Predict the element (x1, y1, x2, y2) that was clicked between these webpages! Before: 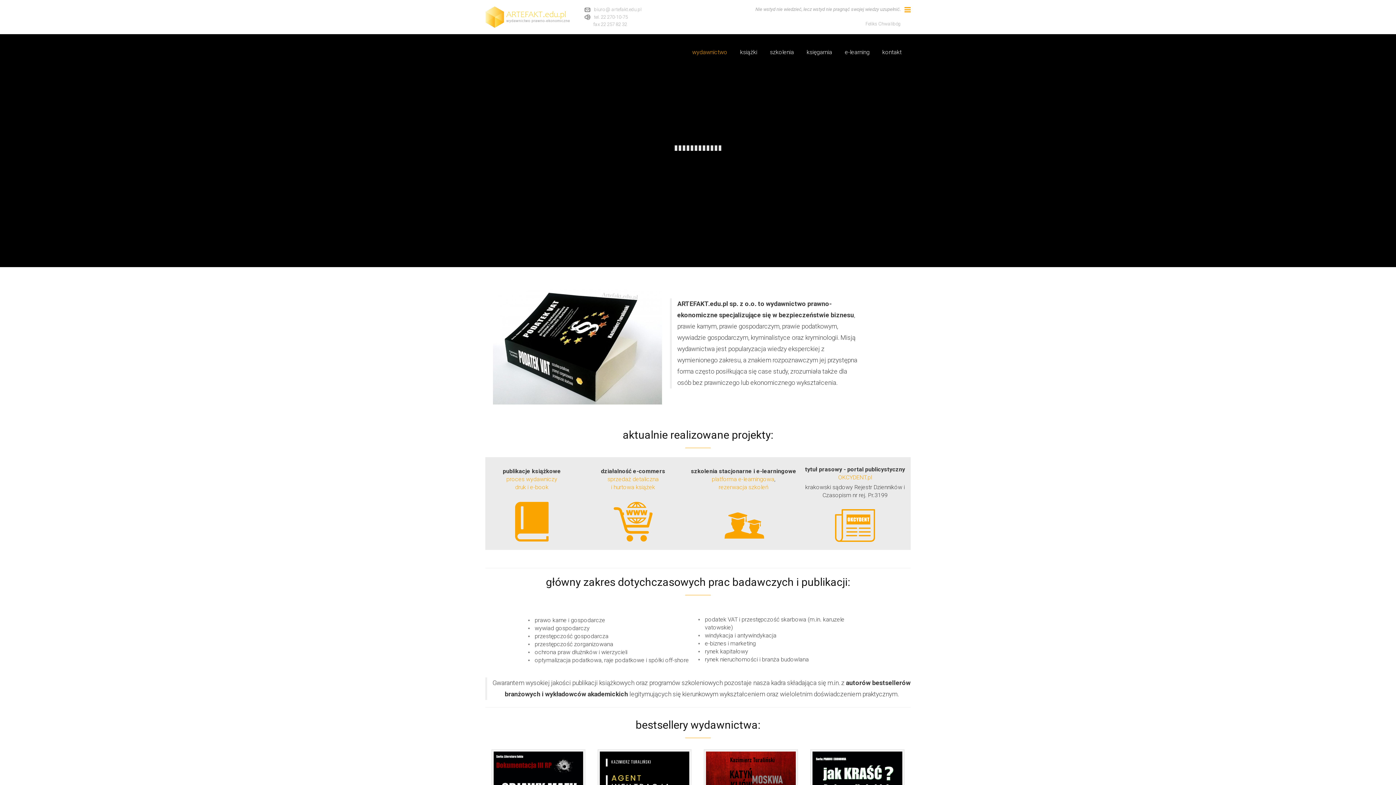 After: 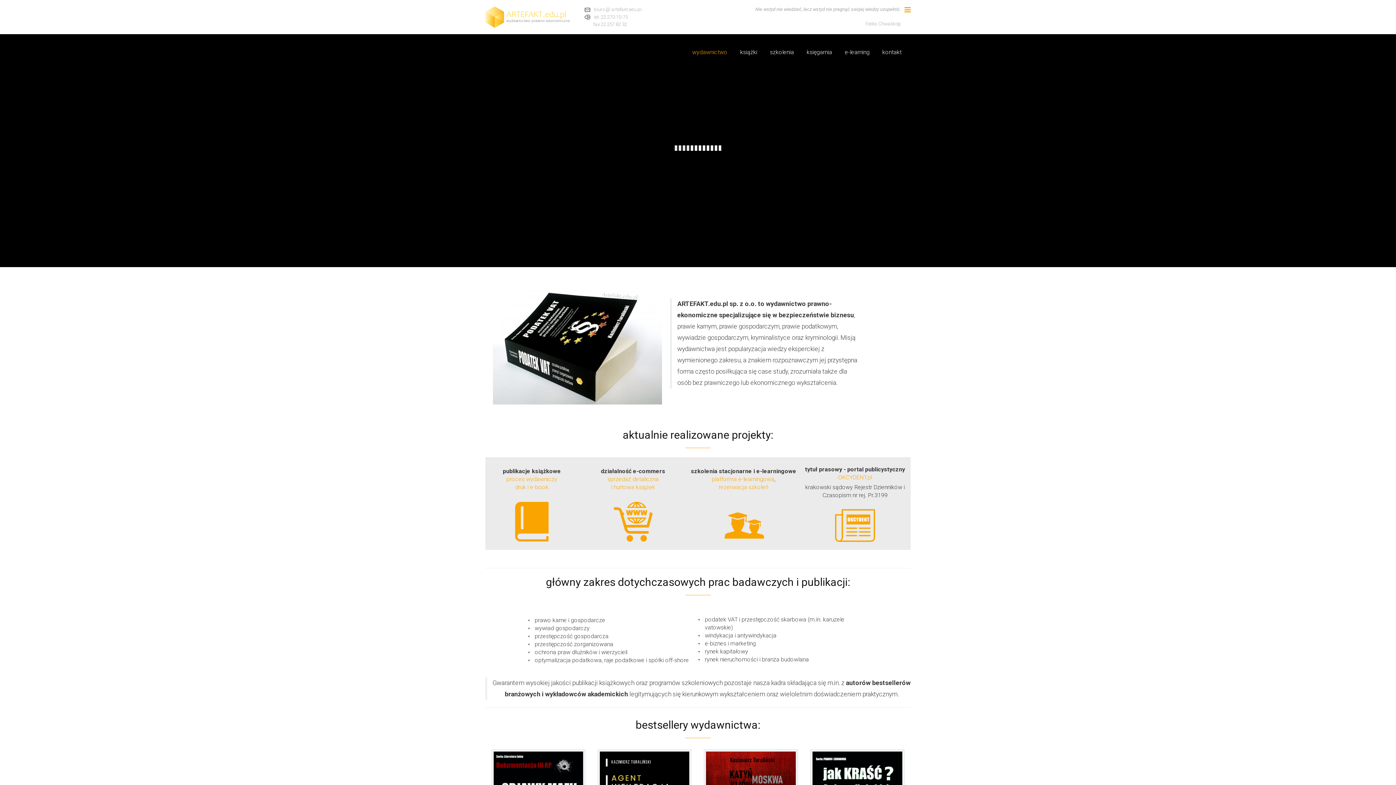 Action: label: 
 bbox: (515, 518, 548, 524)